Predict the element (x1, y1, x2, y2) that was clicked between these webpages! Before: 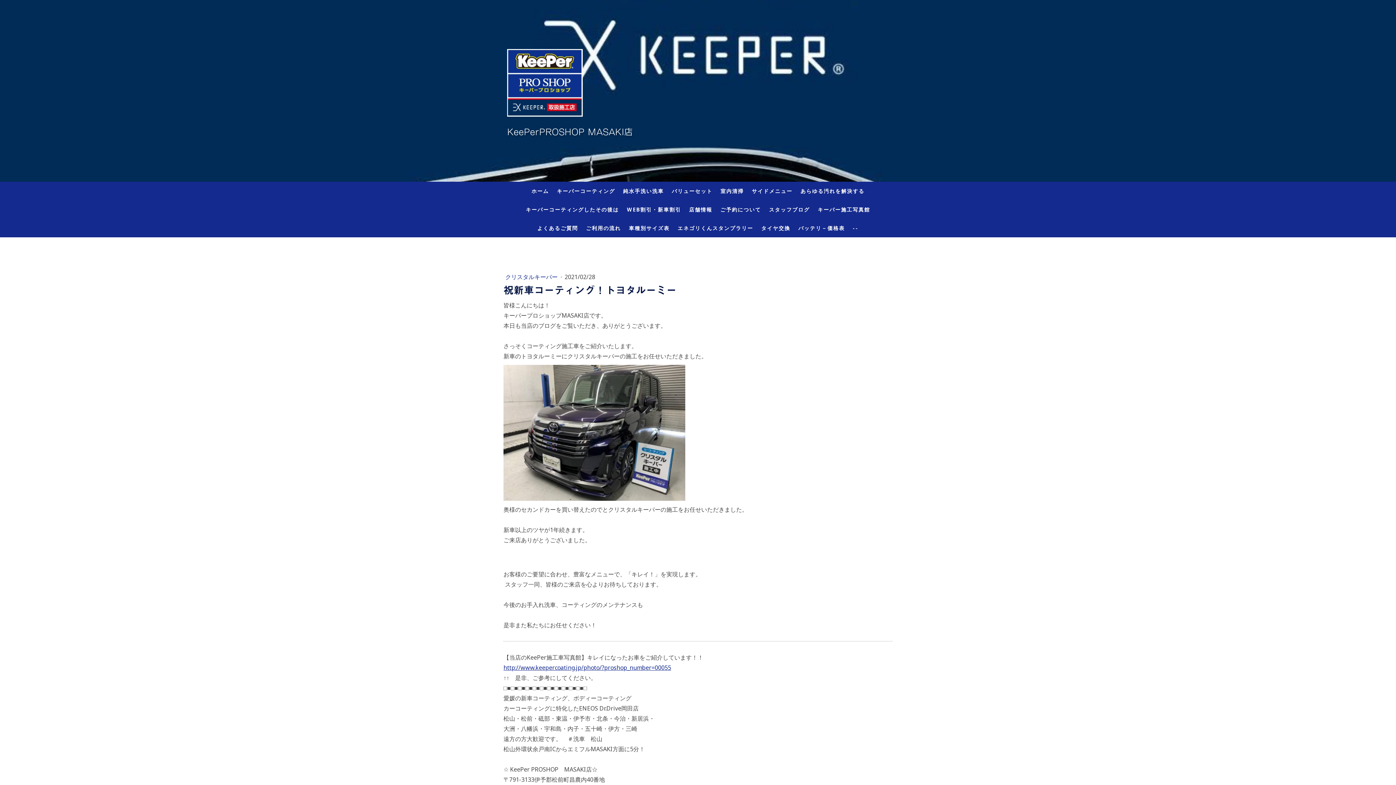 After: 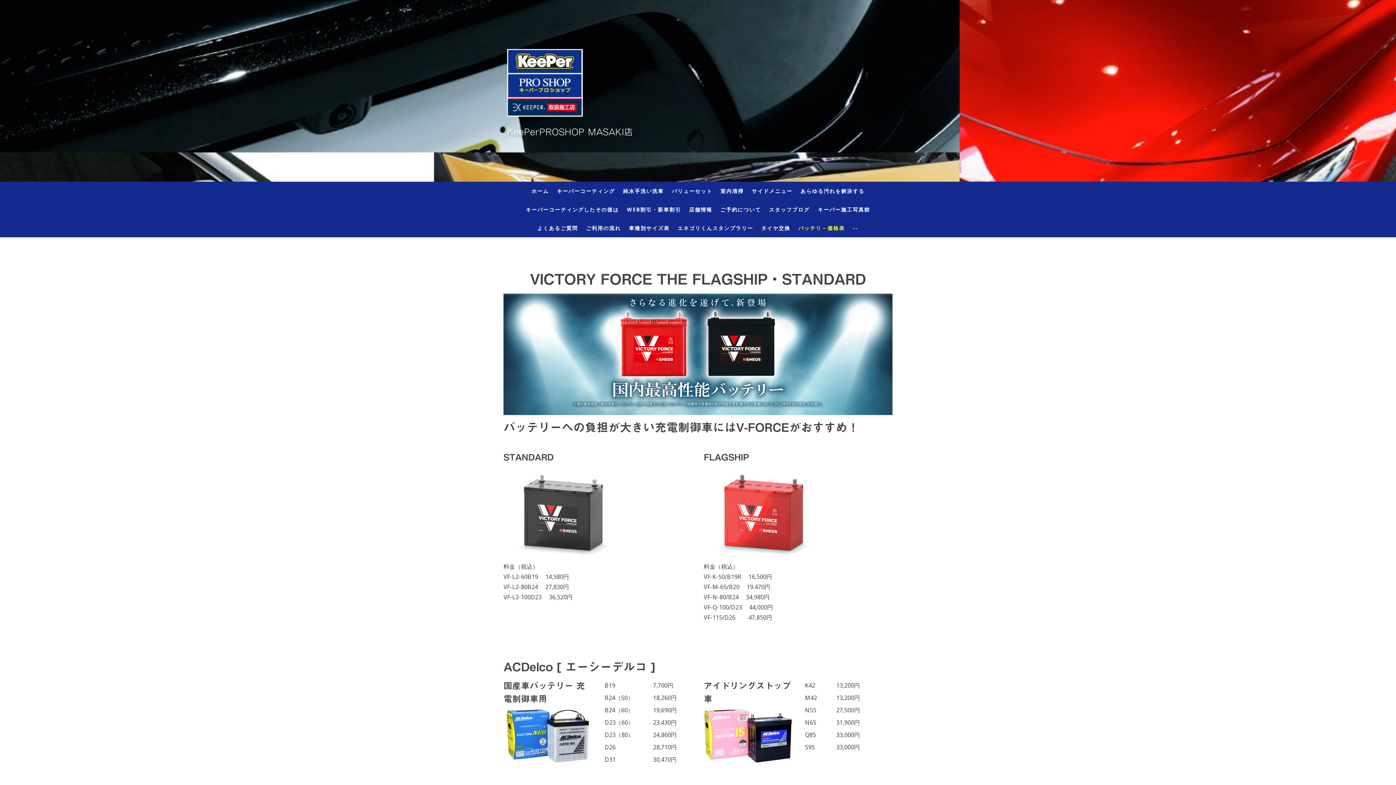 Action: label: バッテリ－価格表 bbox: (794, 220, 849, 235)